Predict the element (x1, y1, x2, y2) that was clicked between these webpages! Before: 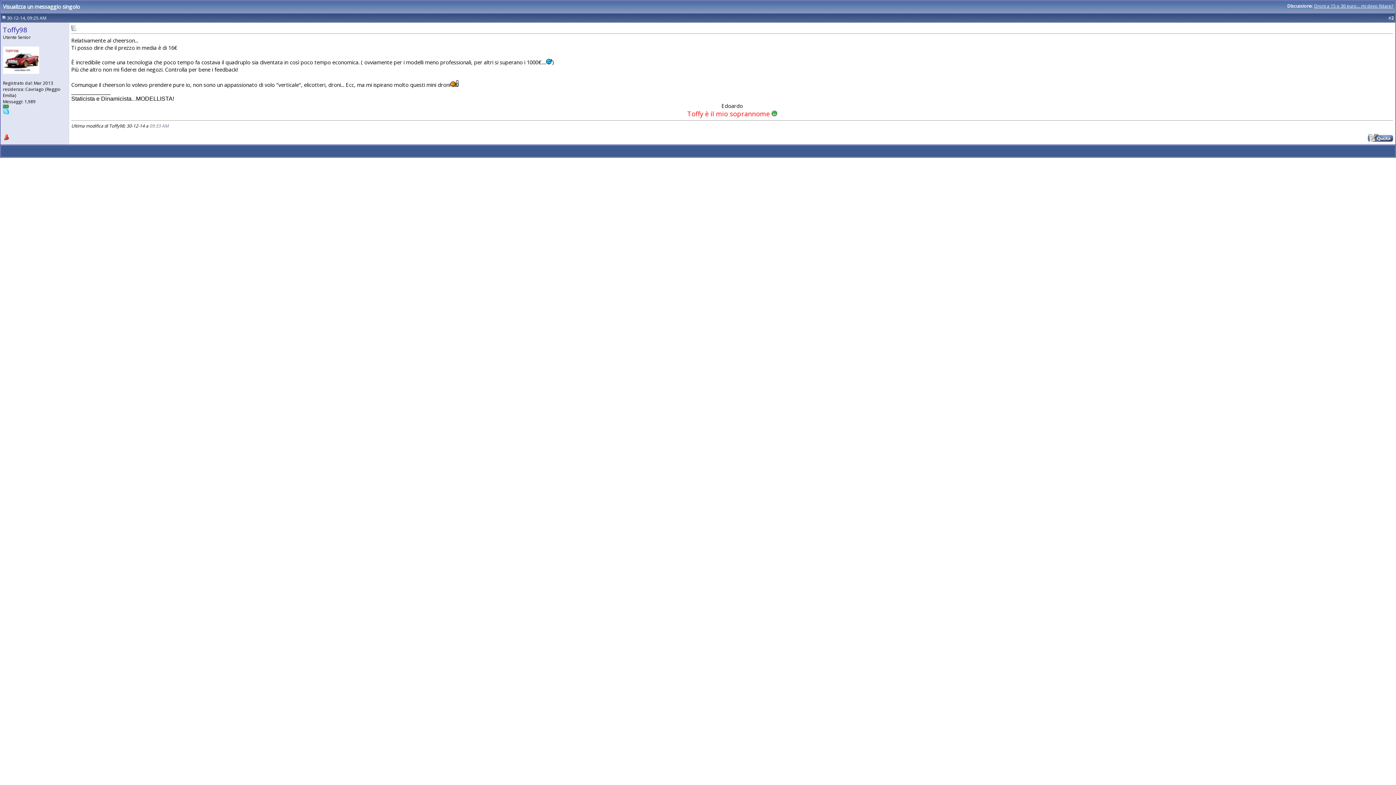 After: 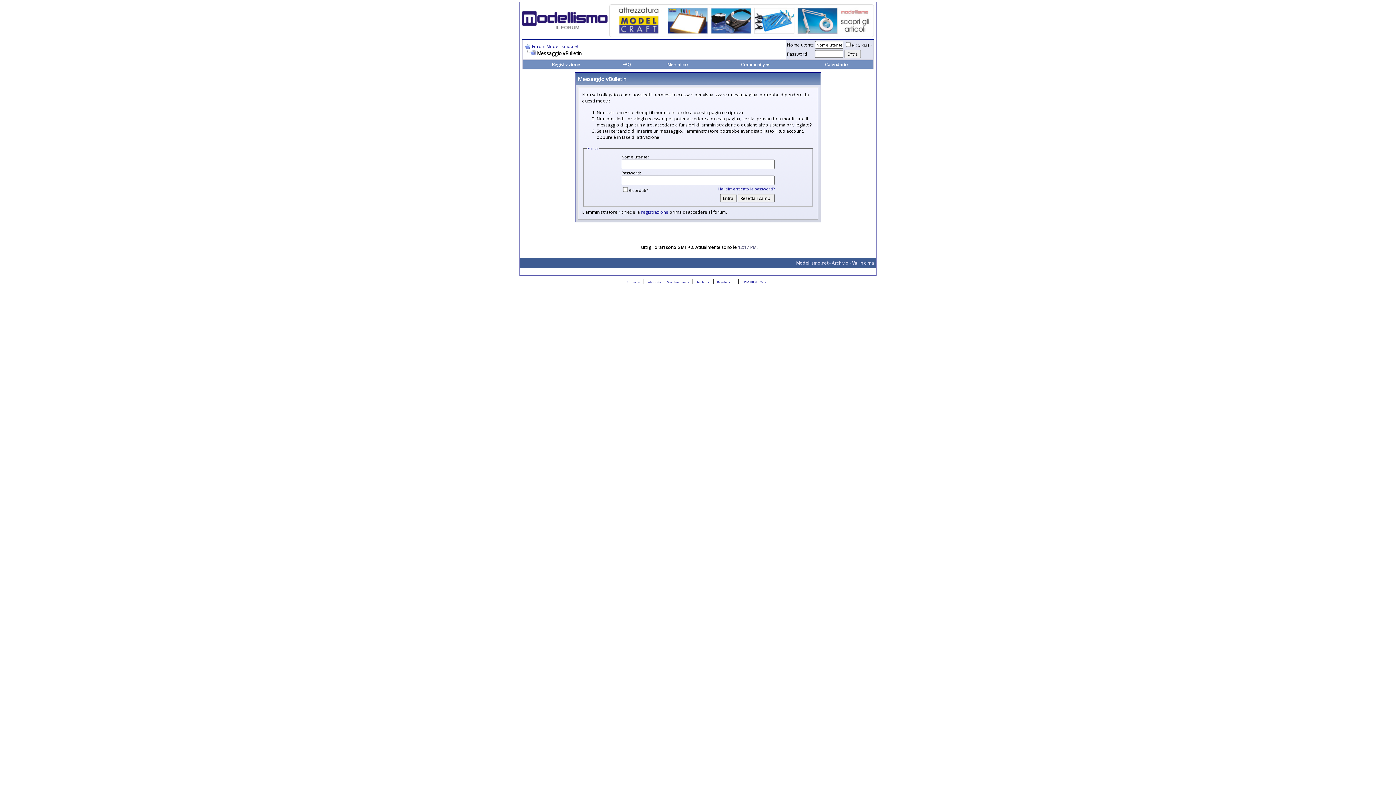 Action: bbox: (1368, 136, 1393, 143)